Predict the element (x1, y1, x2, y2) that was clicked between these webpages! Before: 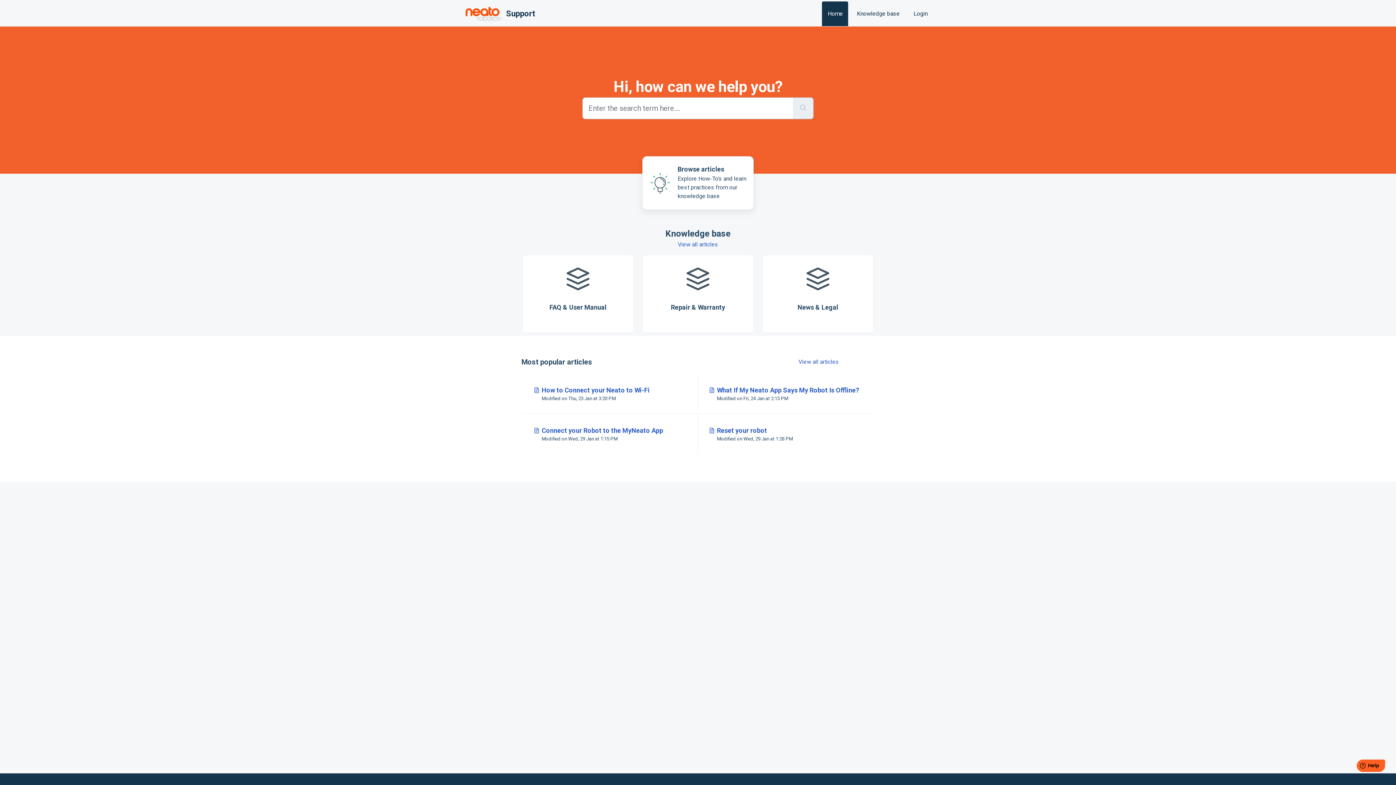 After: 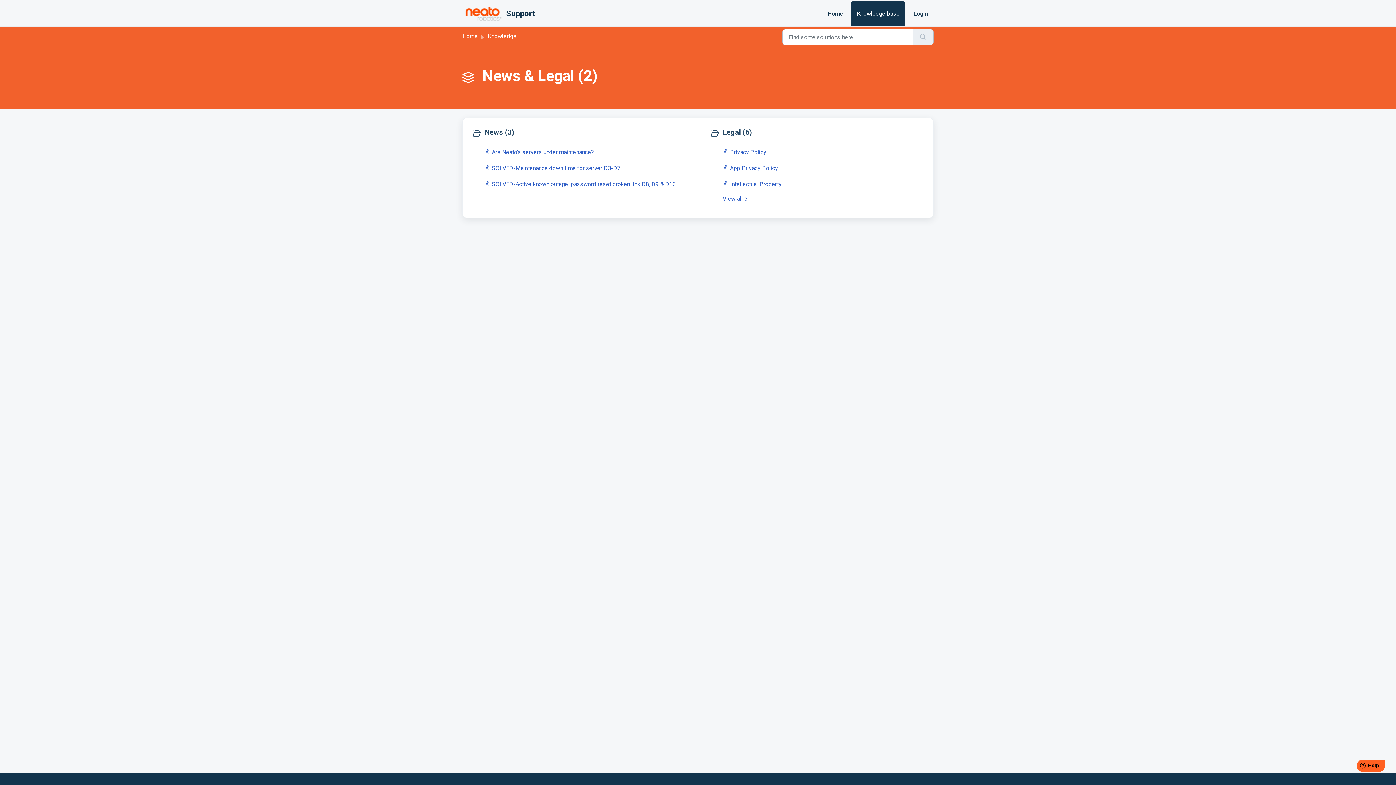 Action: bbox: (762, 254, 873, 333) label: News & Legal